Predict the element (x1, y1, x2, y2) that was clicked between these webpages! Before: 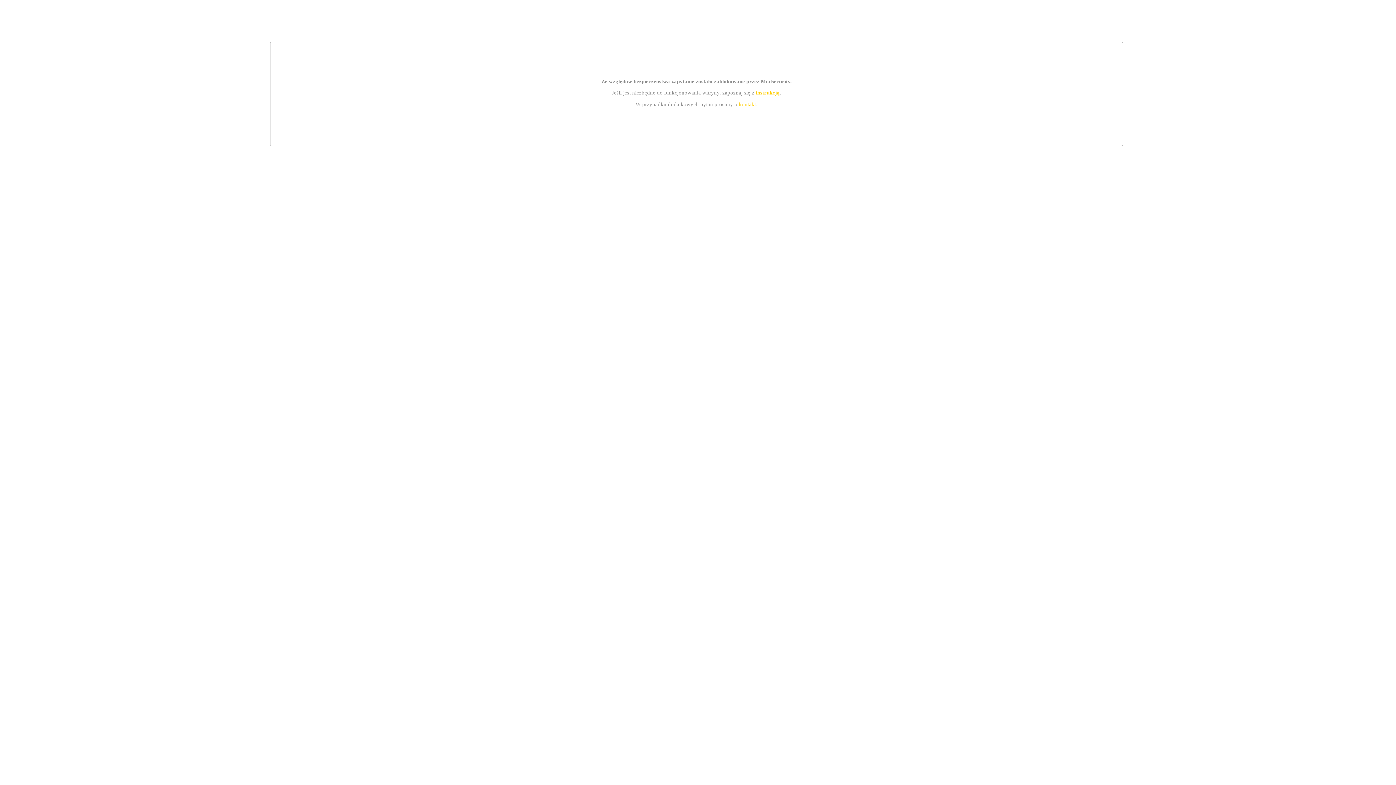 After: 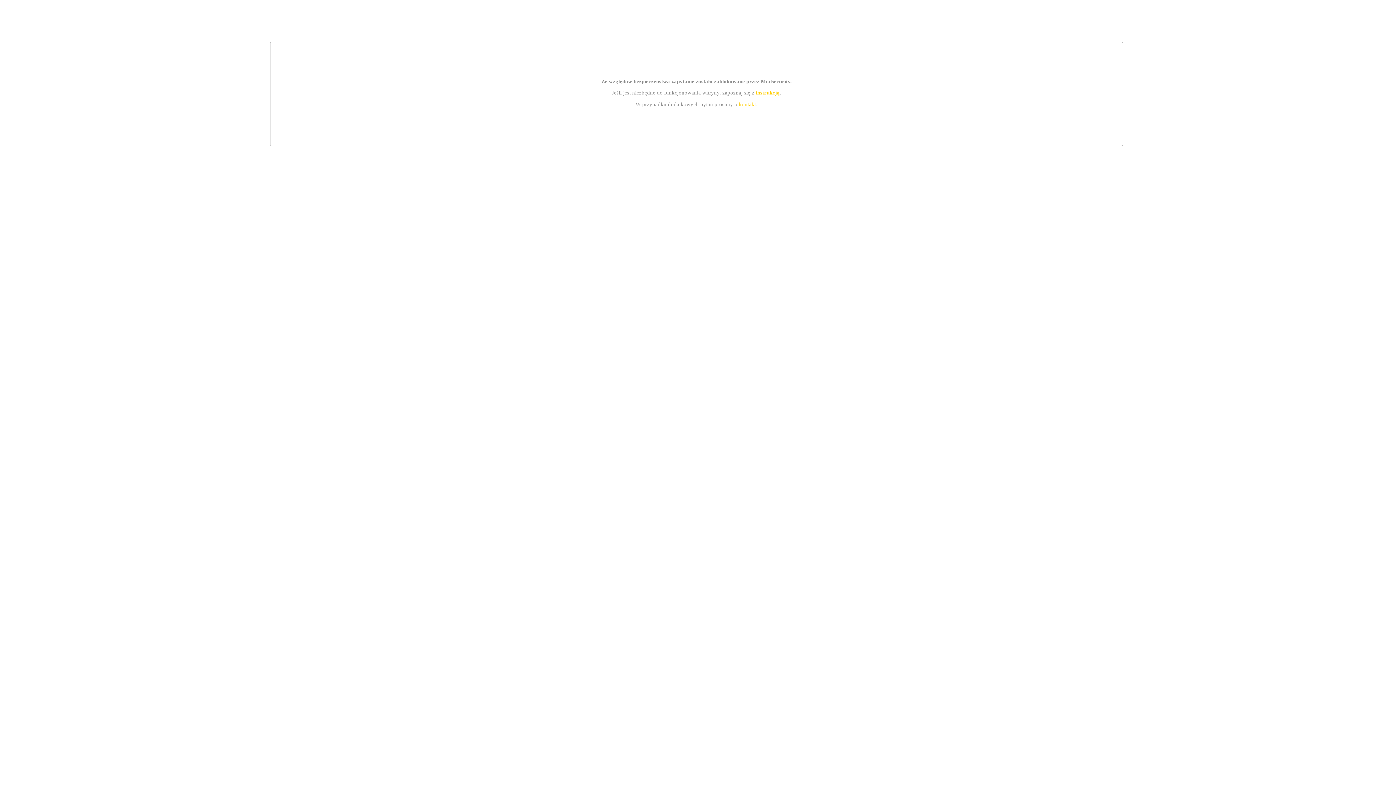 Action: bbox: (755, 89, 779, 95) label: instrukcją